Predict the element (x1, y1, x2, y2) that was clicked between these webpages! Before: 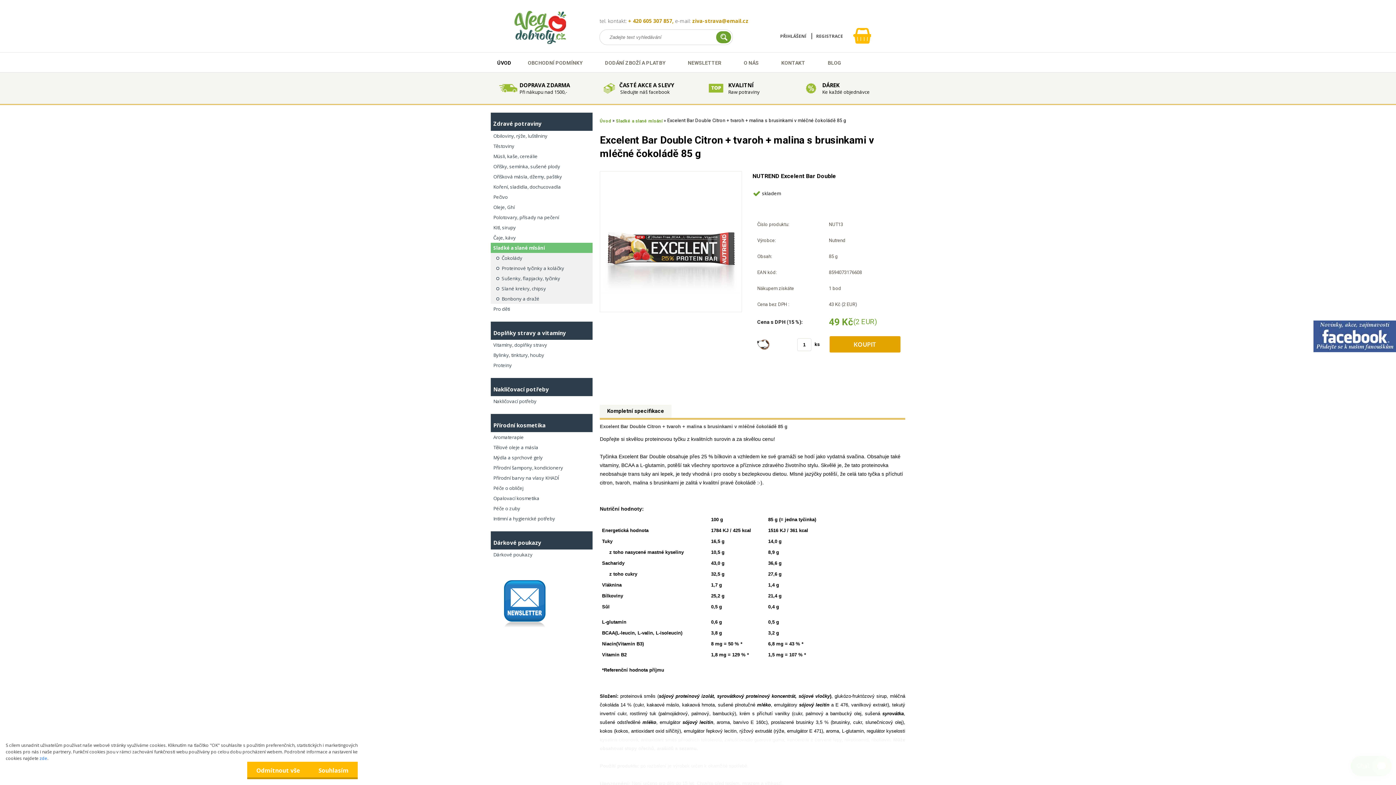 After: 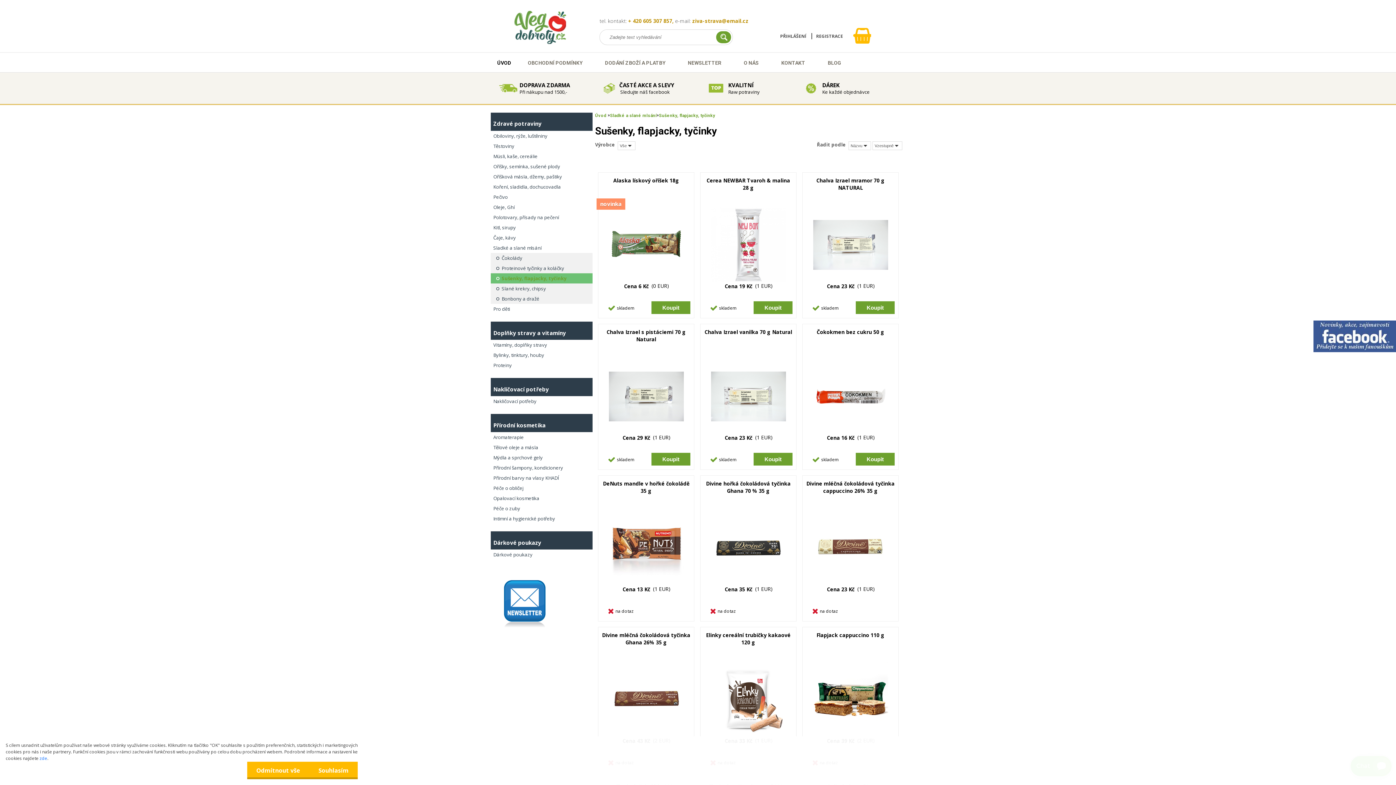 Action: bbox: (490, 273, 592, 283) label: Sušenky, flapjacky, tyčinky